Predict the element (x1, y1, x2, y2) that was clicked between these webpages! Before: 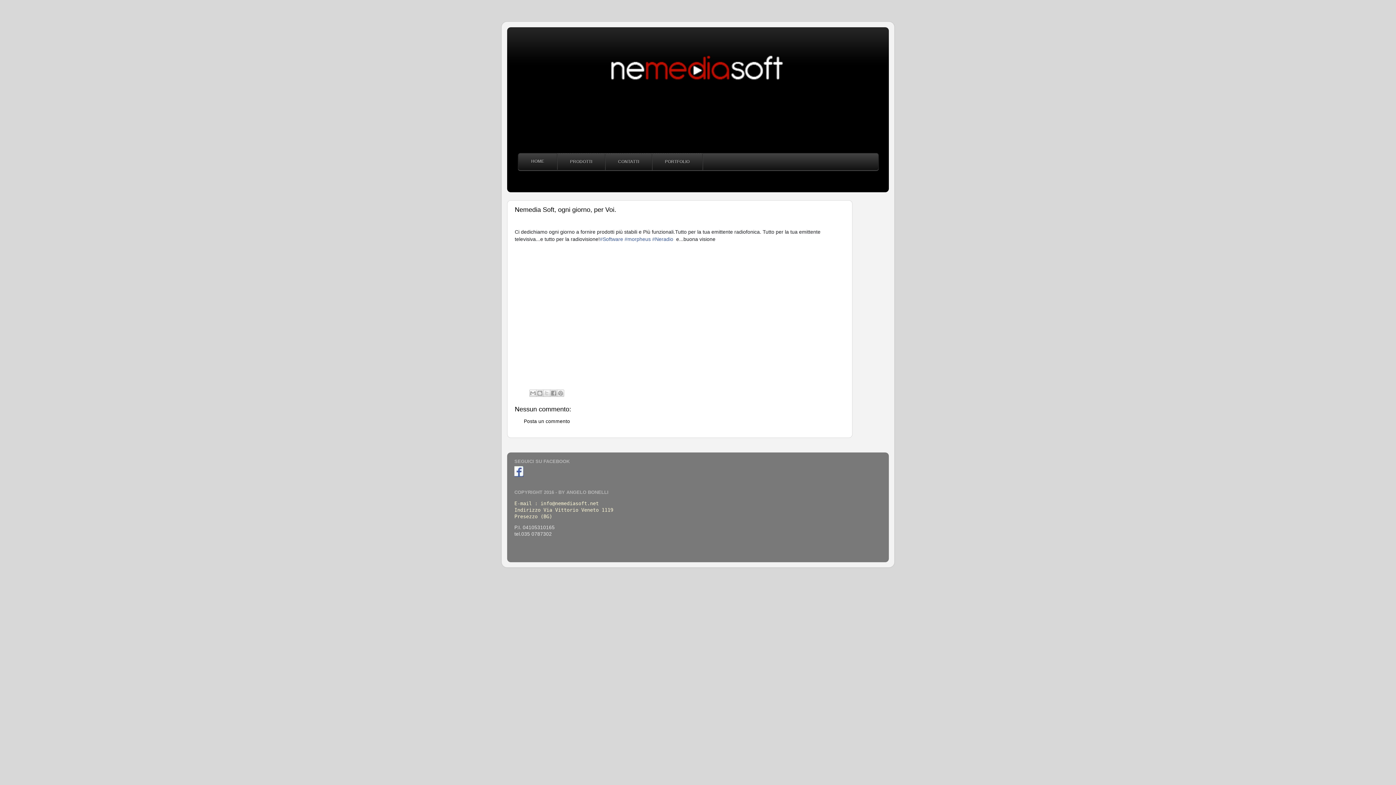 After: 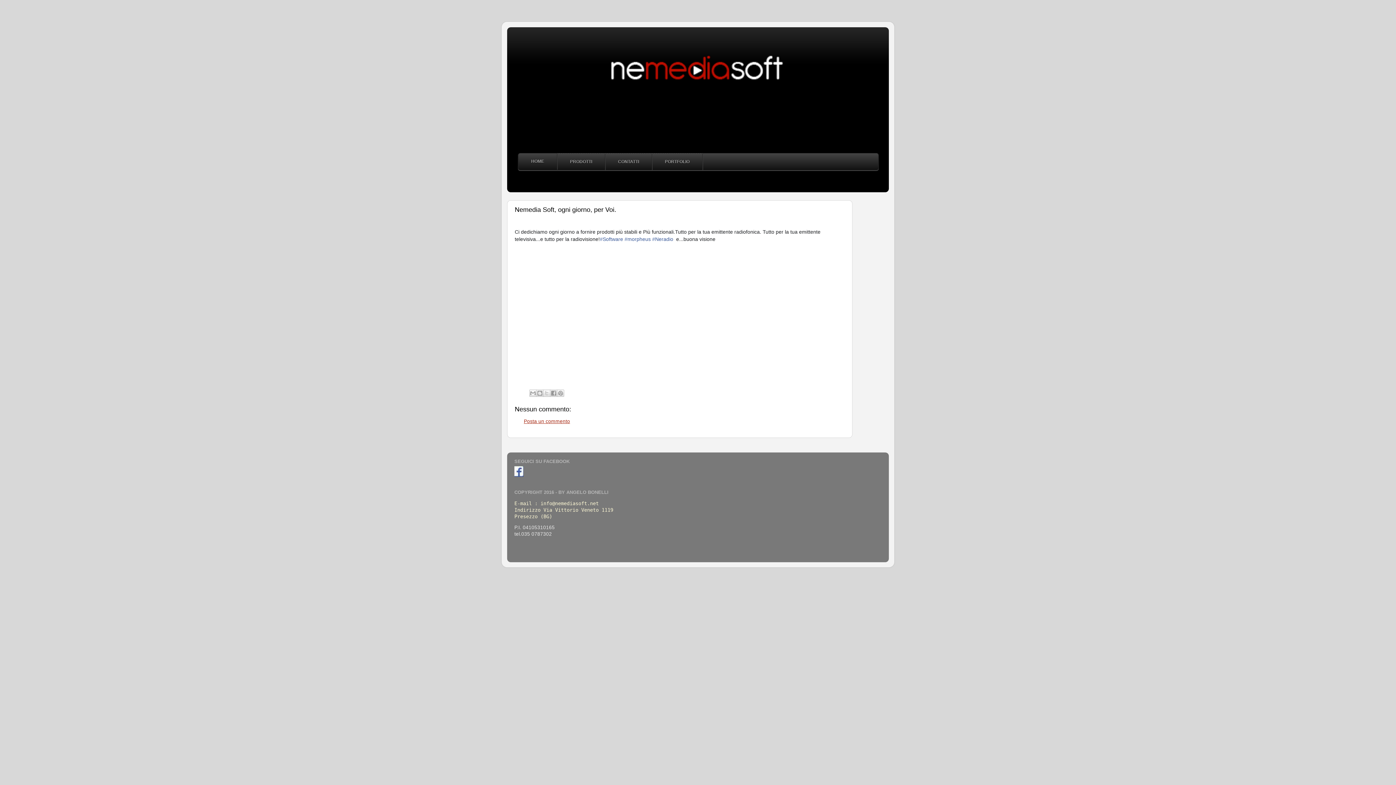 Action: bbox: (524, 418, 570, 424) label: Posta un commento